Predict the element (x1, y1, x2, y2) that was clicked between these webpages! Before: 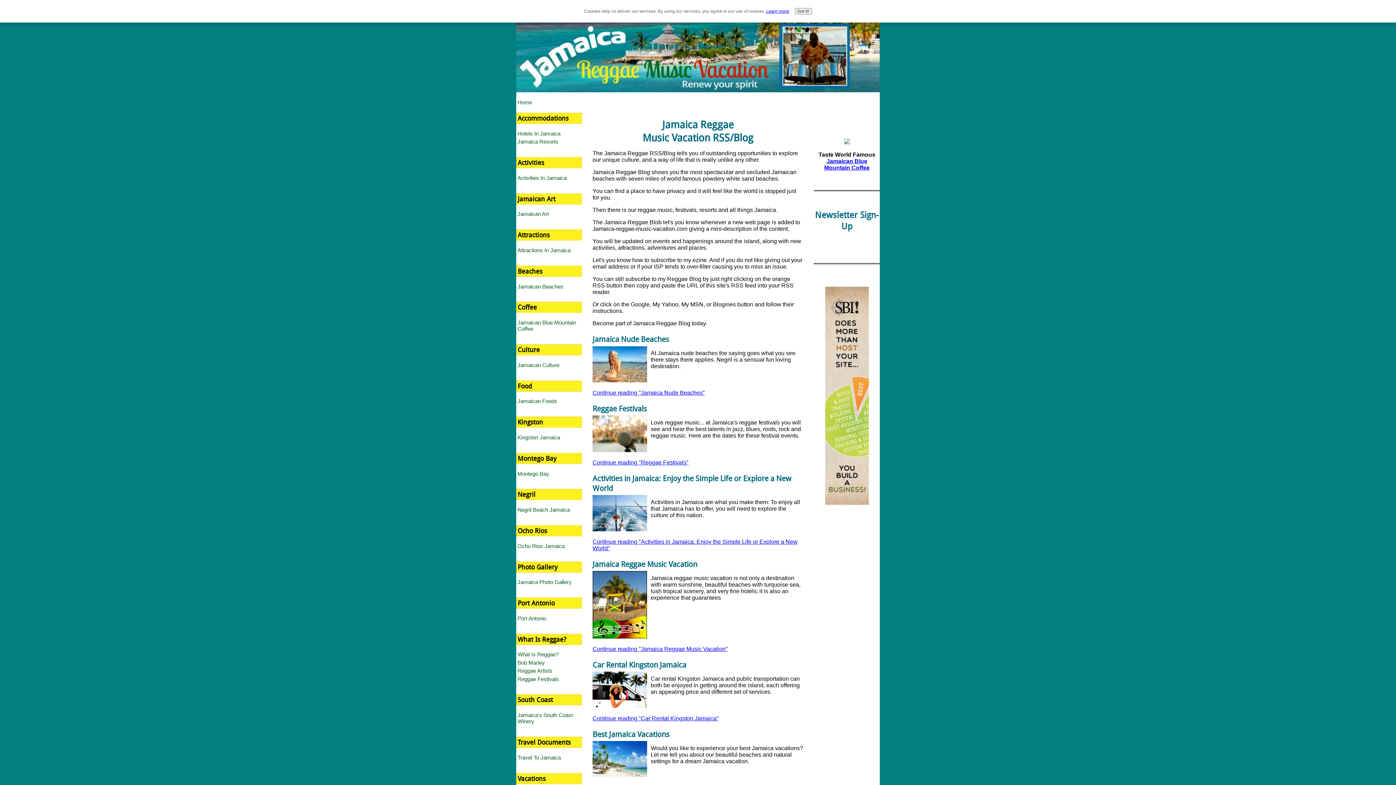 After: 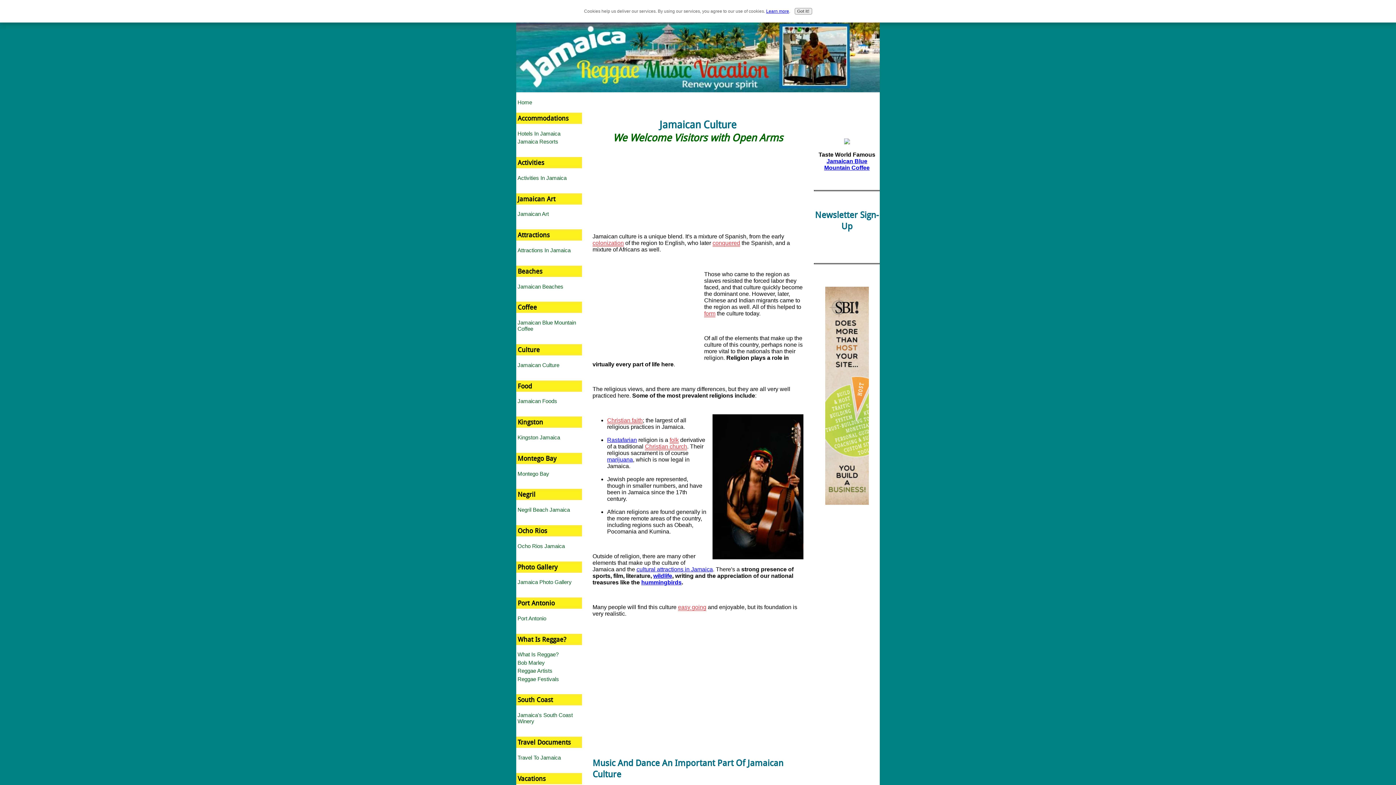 Action: bbox: (516, 361, 582, 368) label: Jamaican Culture